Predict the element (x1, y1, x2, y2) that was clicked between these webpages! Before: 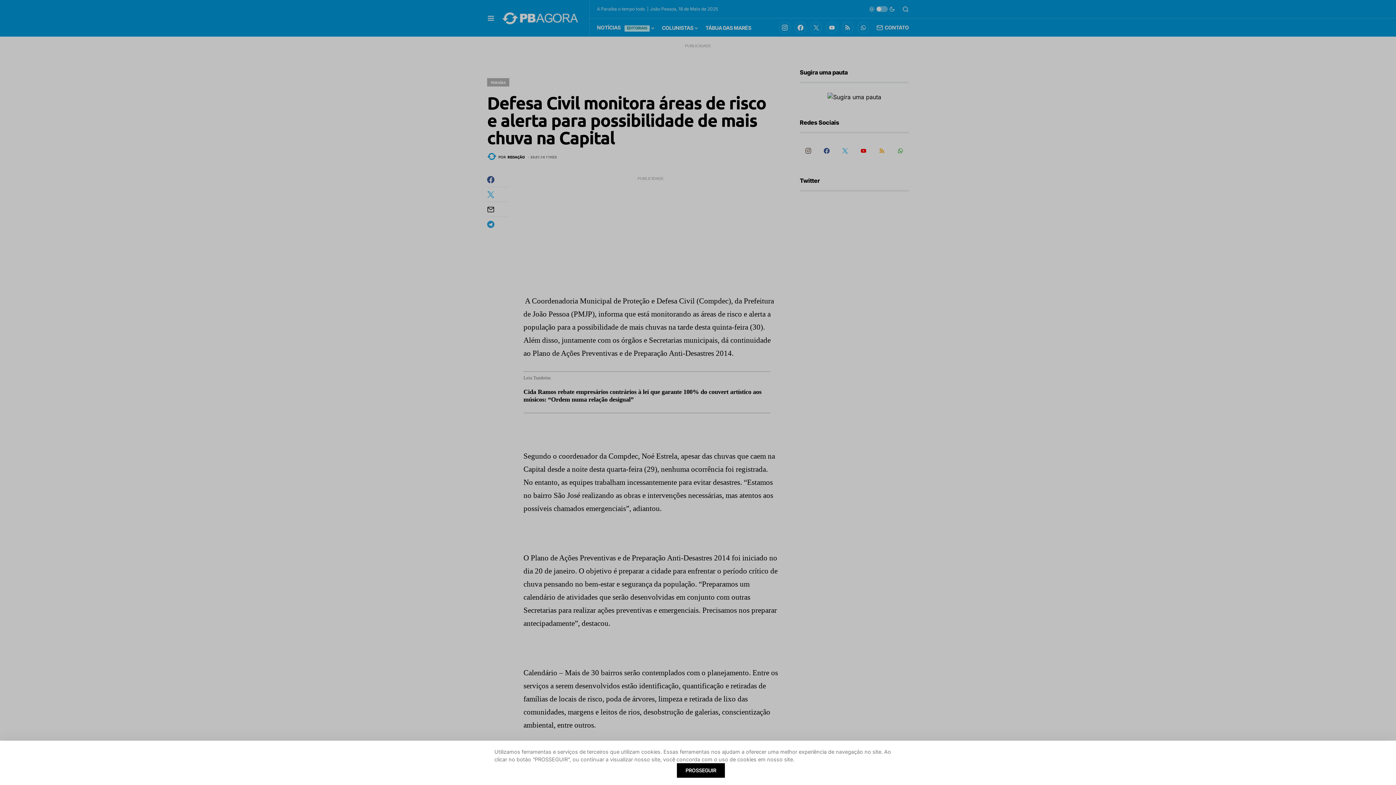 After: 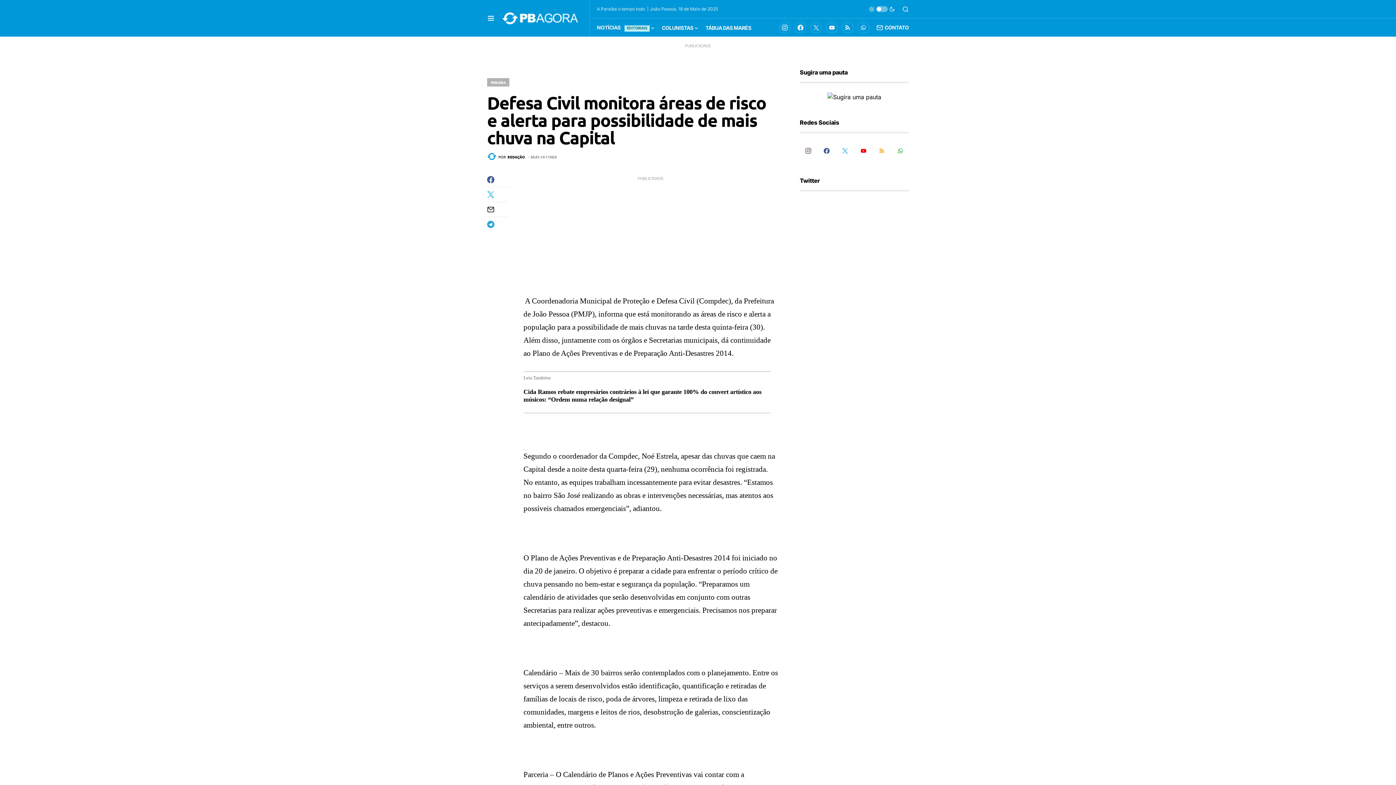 Action: bbox: (902, 759, 909, 766)